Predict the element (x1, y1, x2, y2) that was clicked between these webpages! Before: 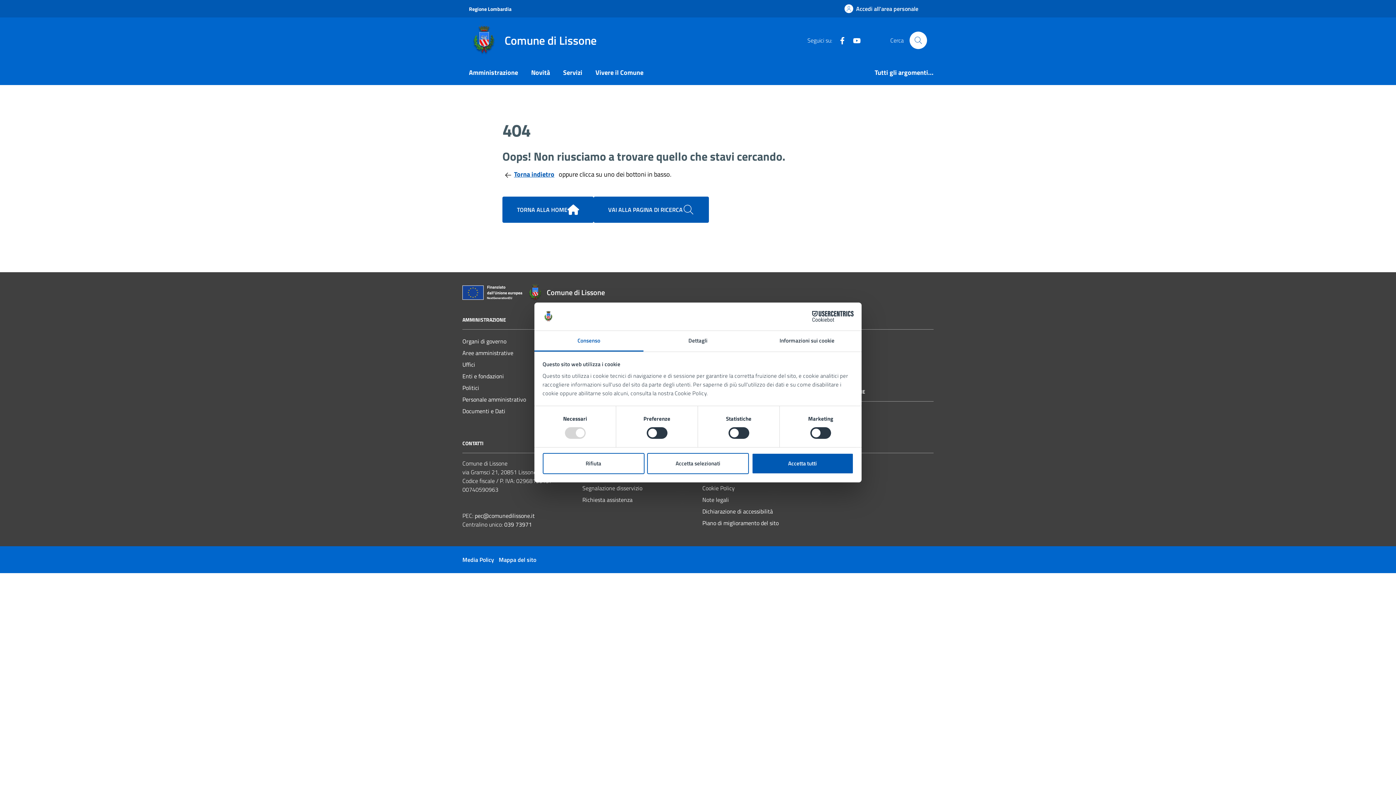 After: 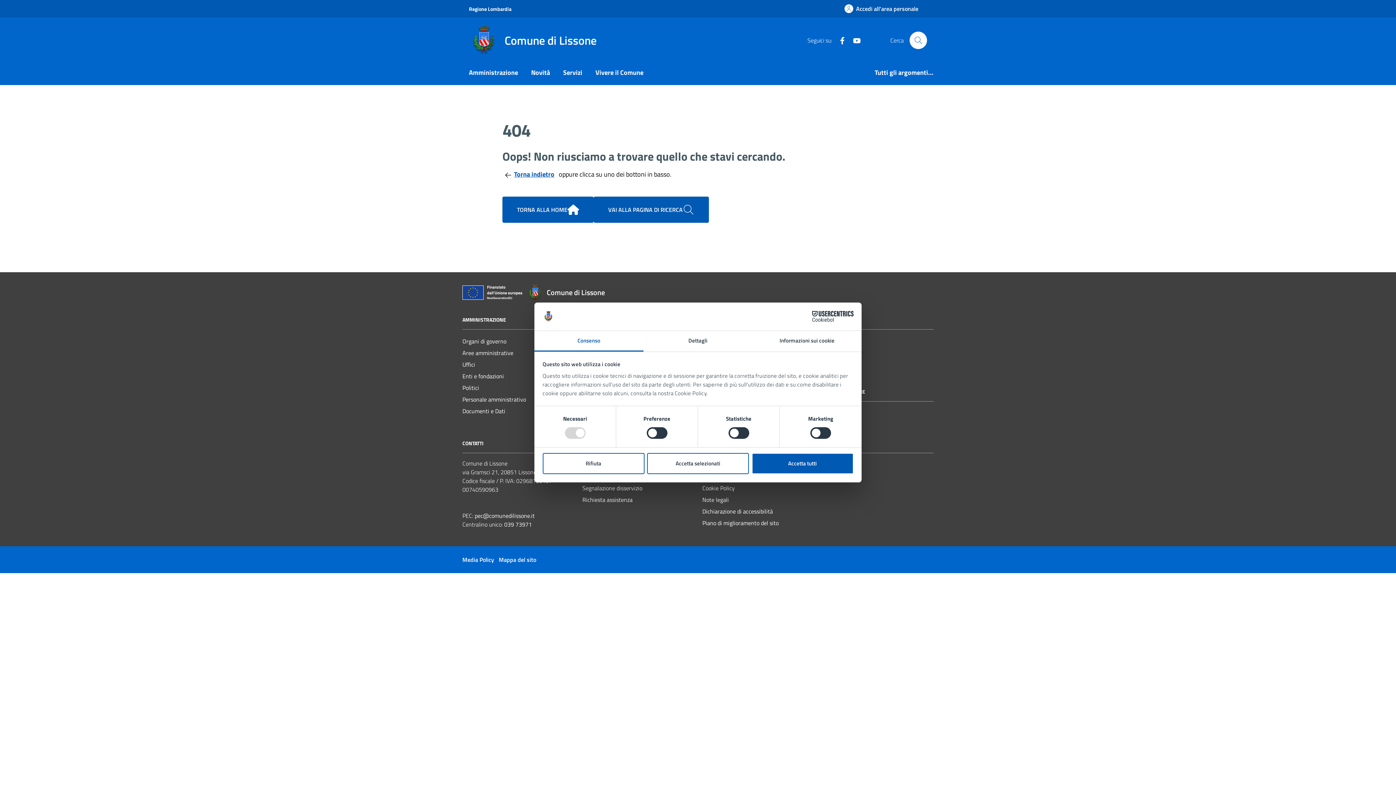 Action: label: Consenso bbox: (534, 331, 643, 351)